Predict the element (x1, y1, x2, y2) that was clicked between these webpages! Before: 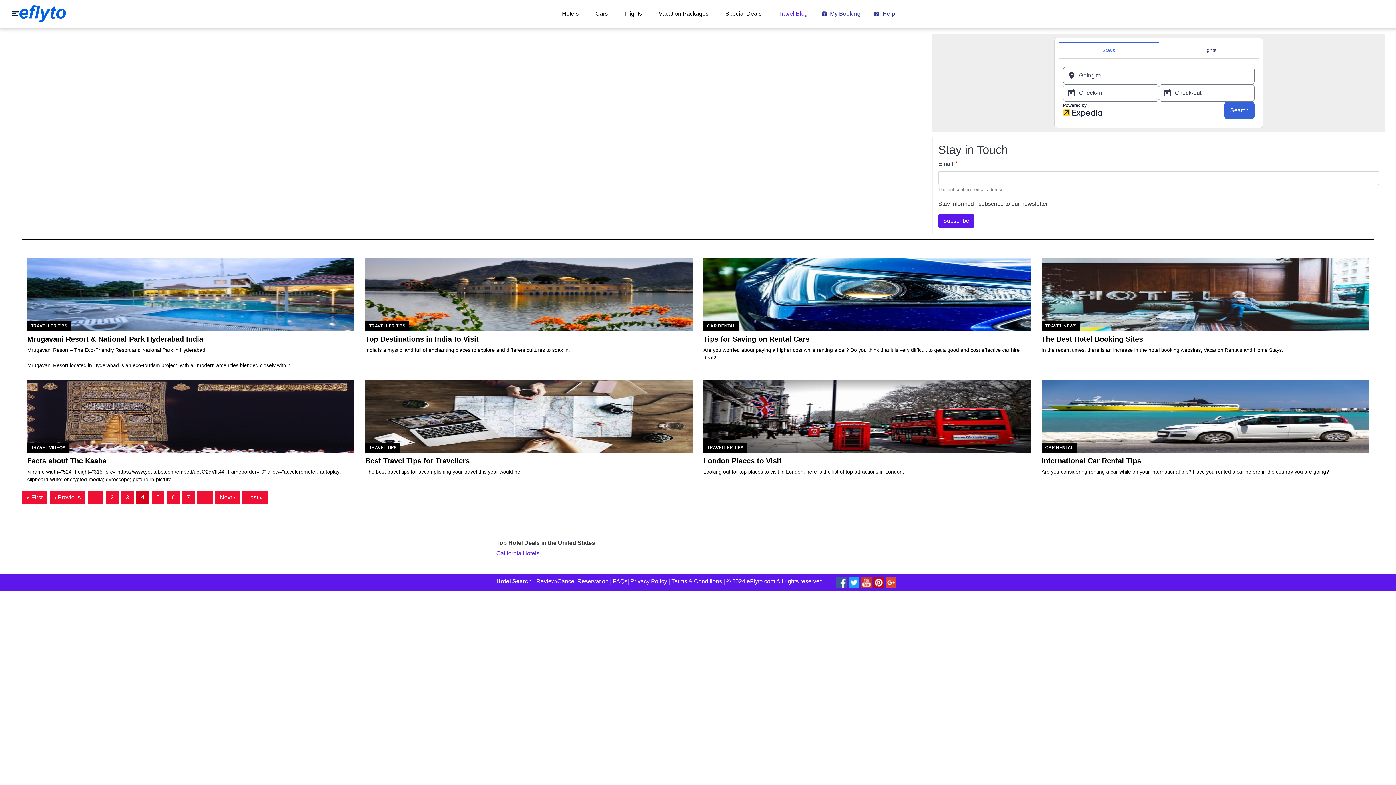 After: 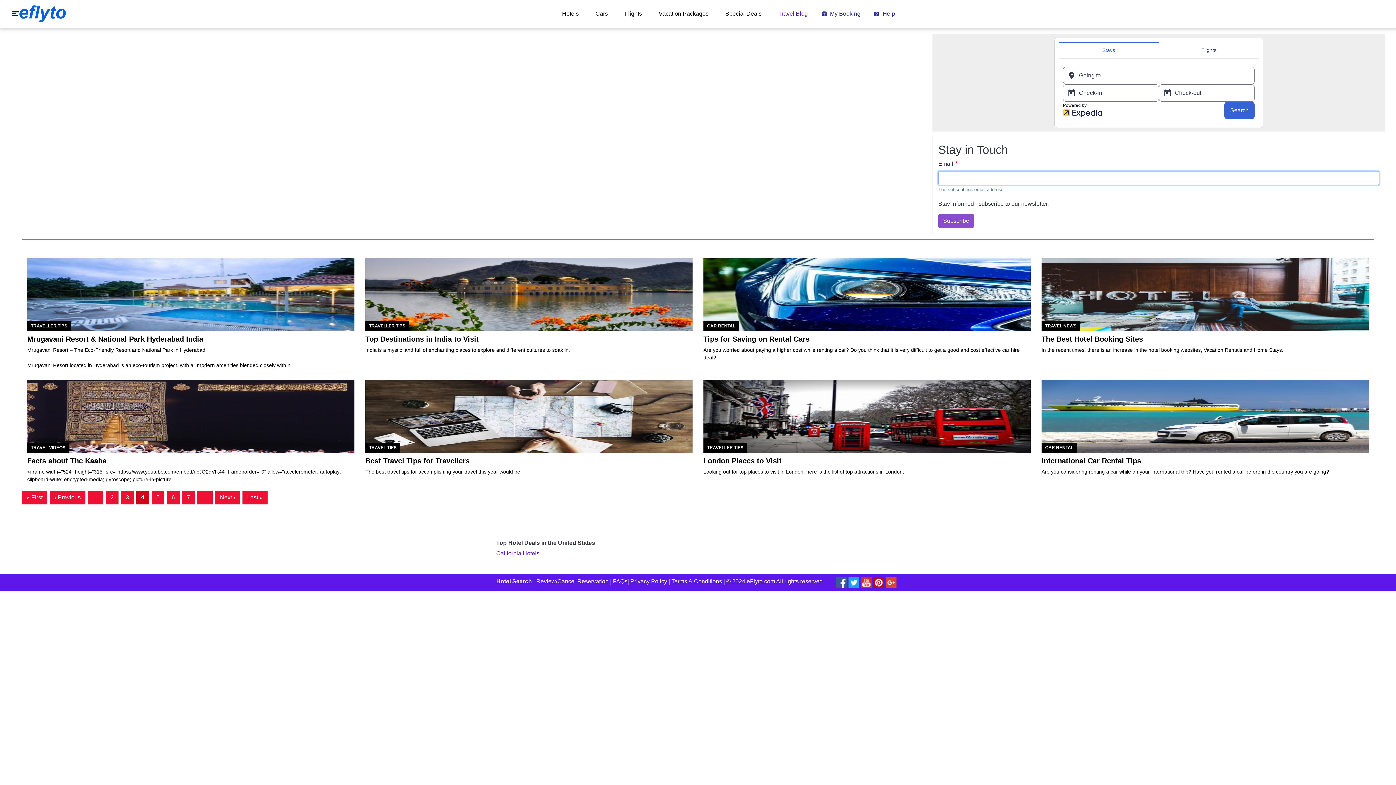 Action: label: Subscribe bbox: (938, 214, 974, 228)